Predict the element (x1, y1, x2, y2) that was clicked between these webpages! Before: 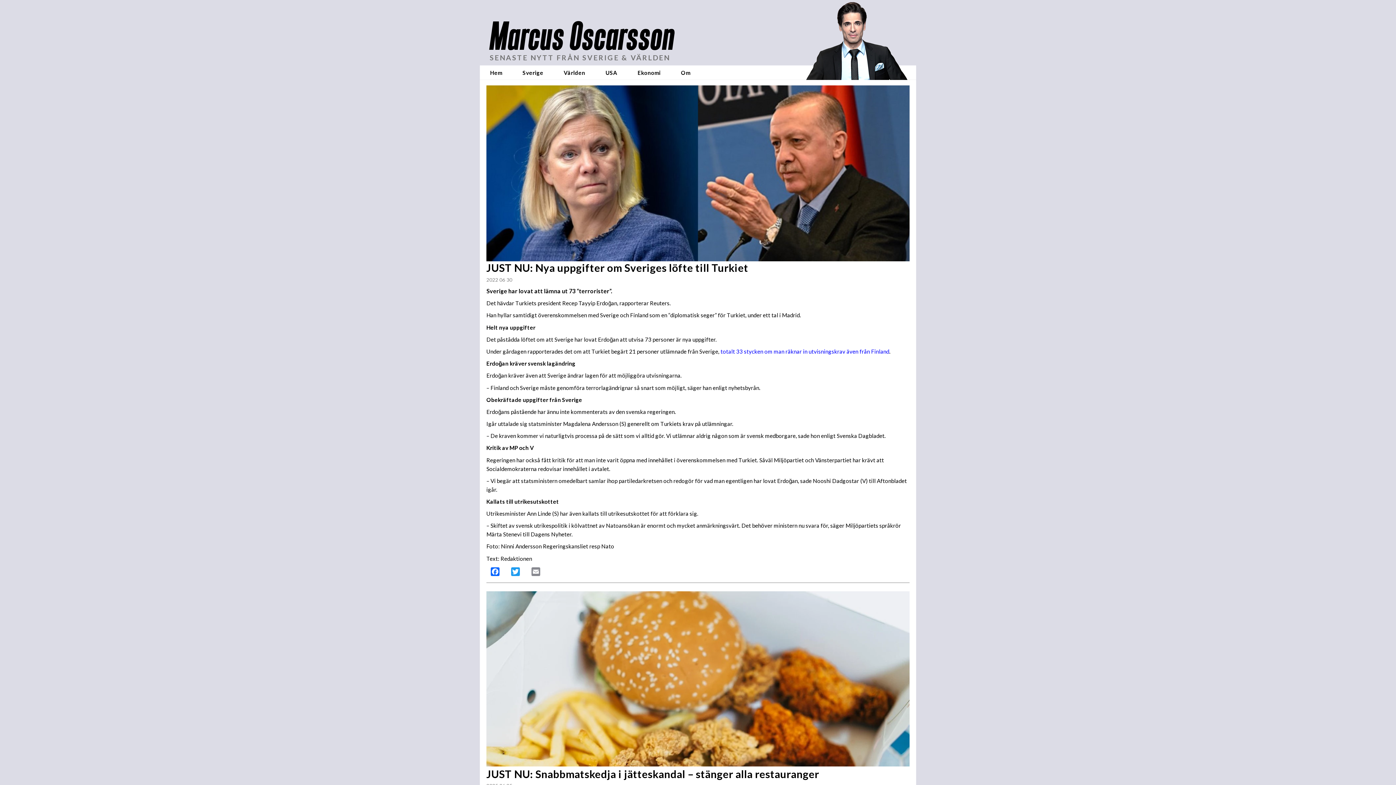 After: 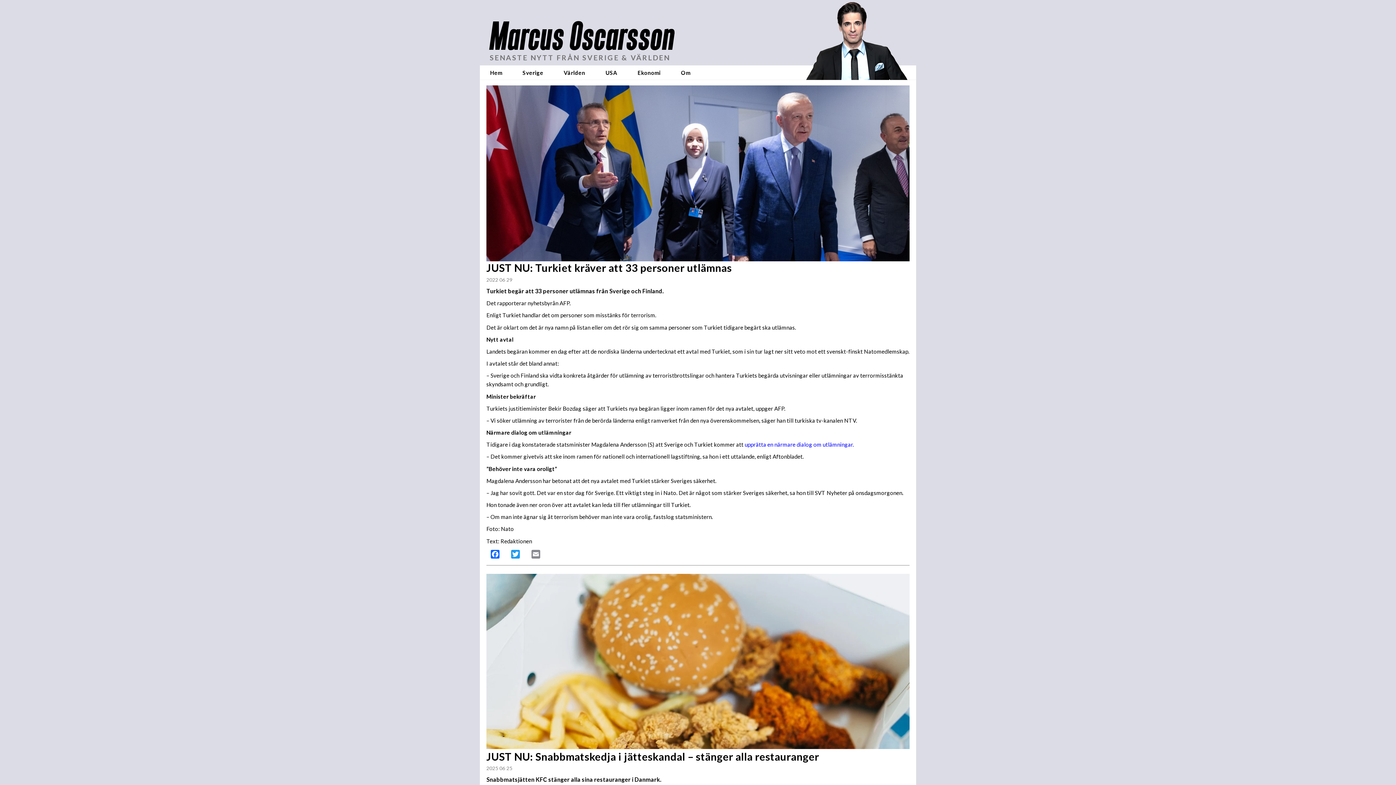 Action: label: totalt 33 stycken om man räknar in utvisningskrav även från Finland bbox: (720, 348, 889, 354)